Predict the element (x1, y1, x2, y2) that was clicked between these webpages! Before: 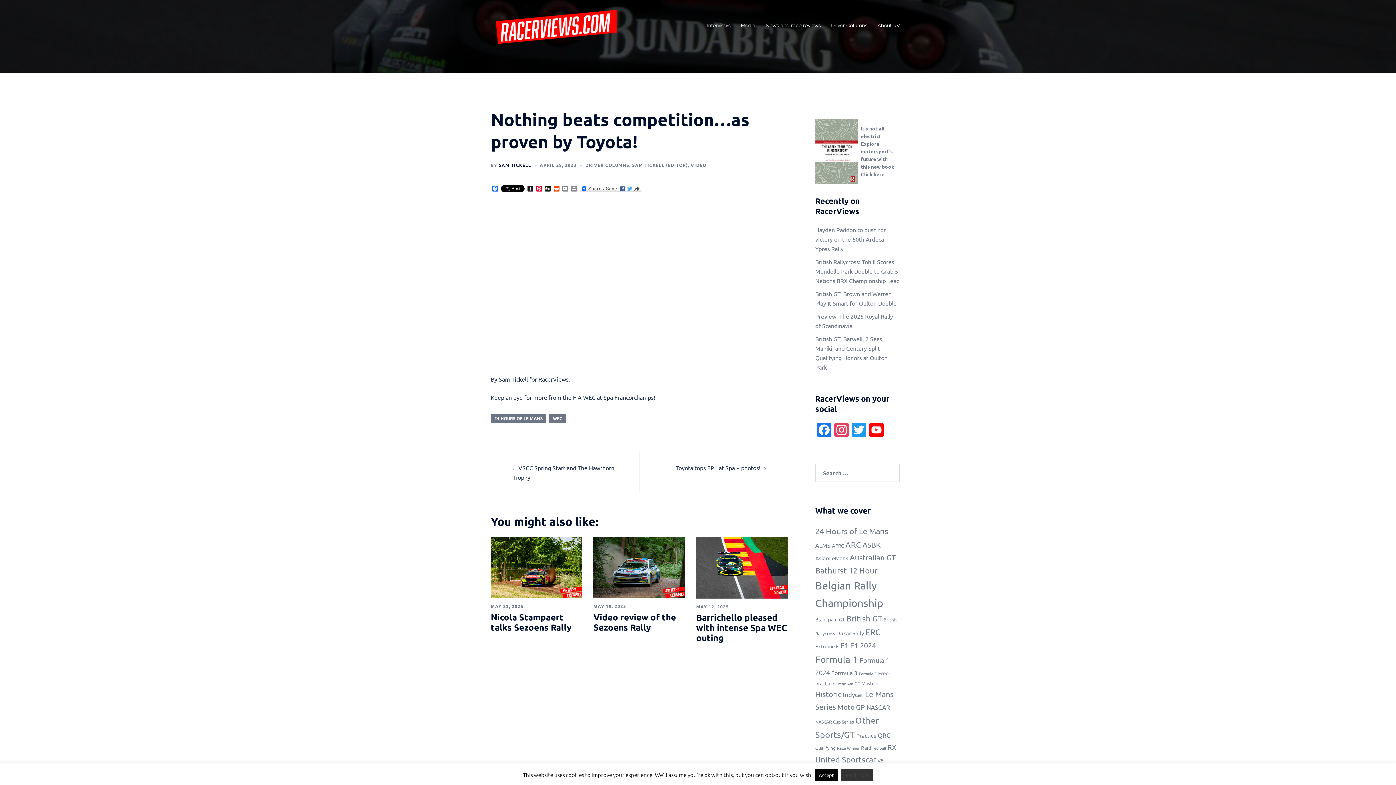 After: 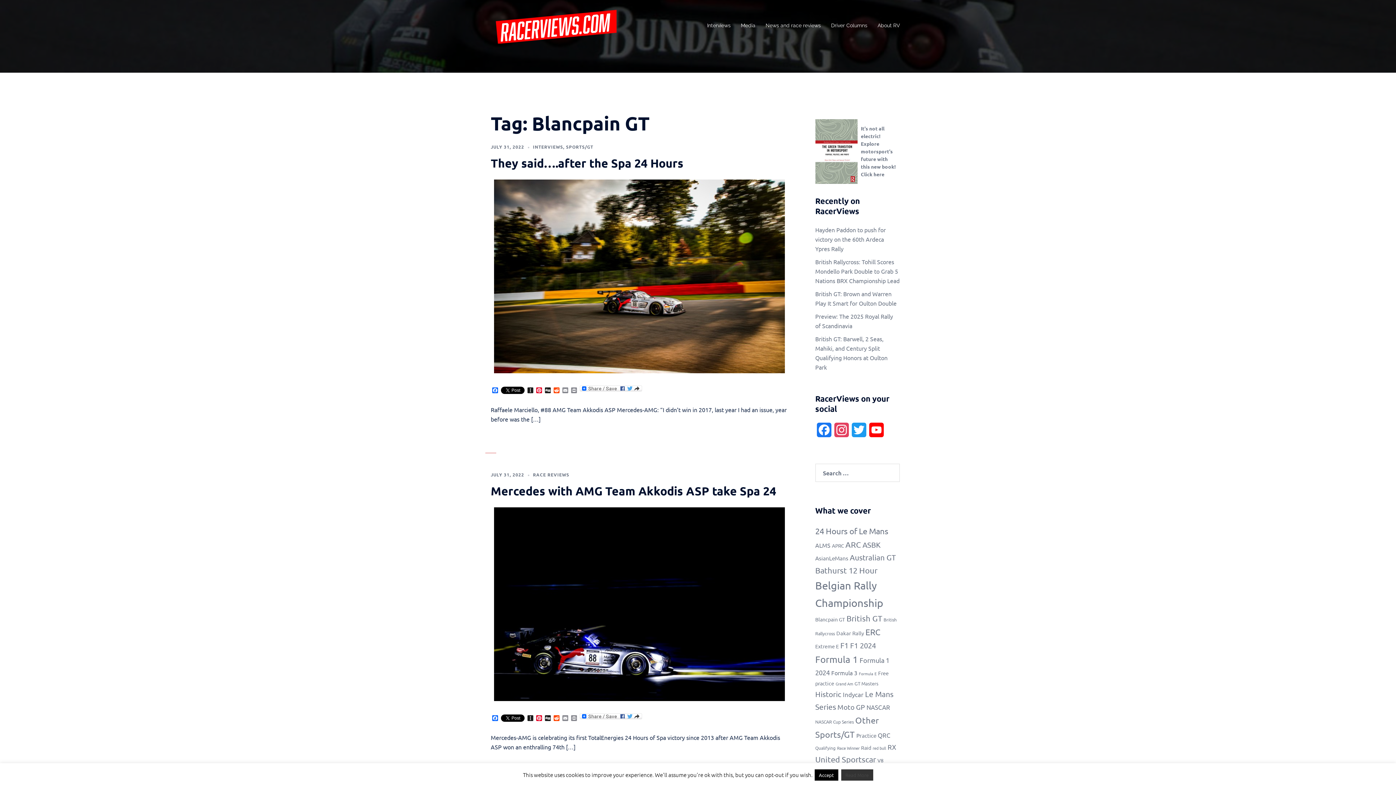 Action: bbox: (815, 616, 845, 622) label: Blancpain GT (37 items)